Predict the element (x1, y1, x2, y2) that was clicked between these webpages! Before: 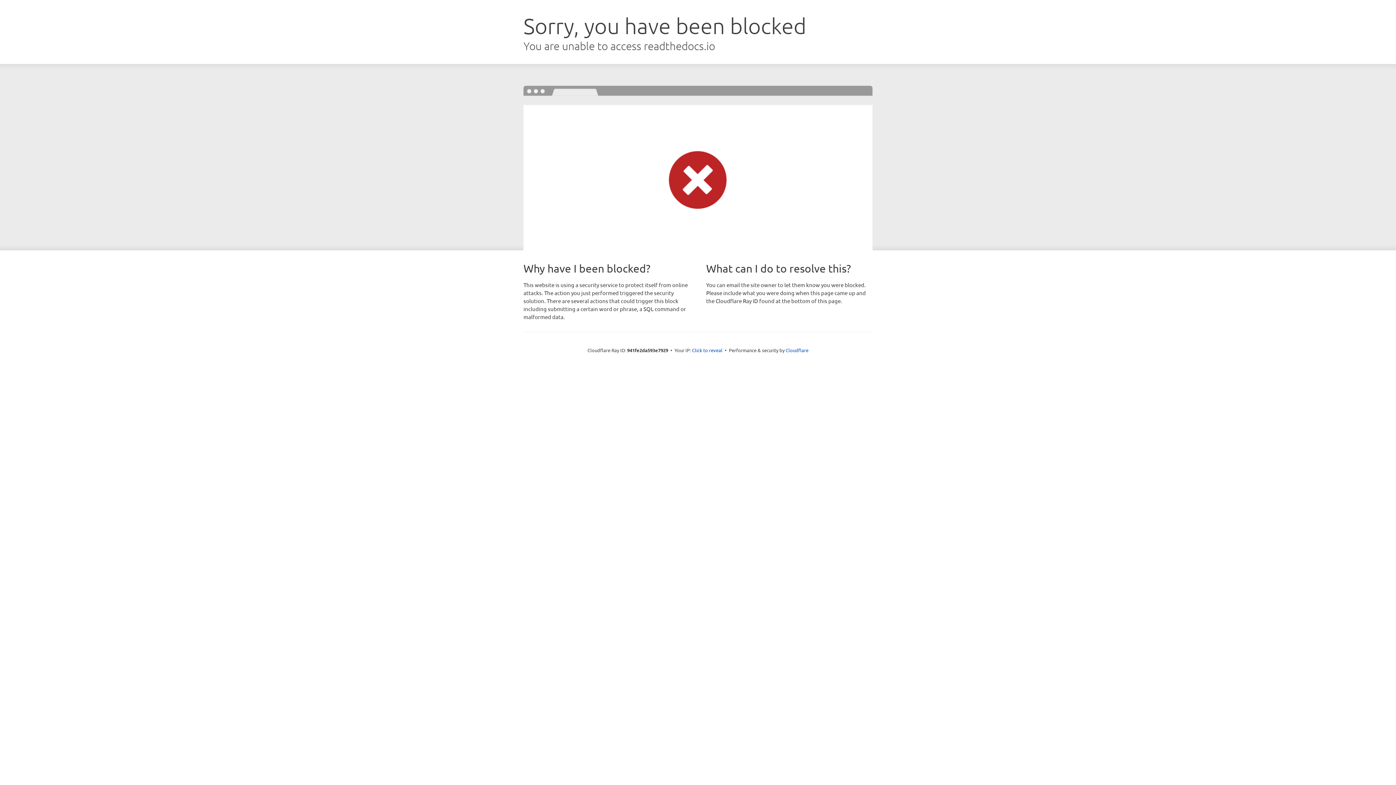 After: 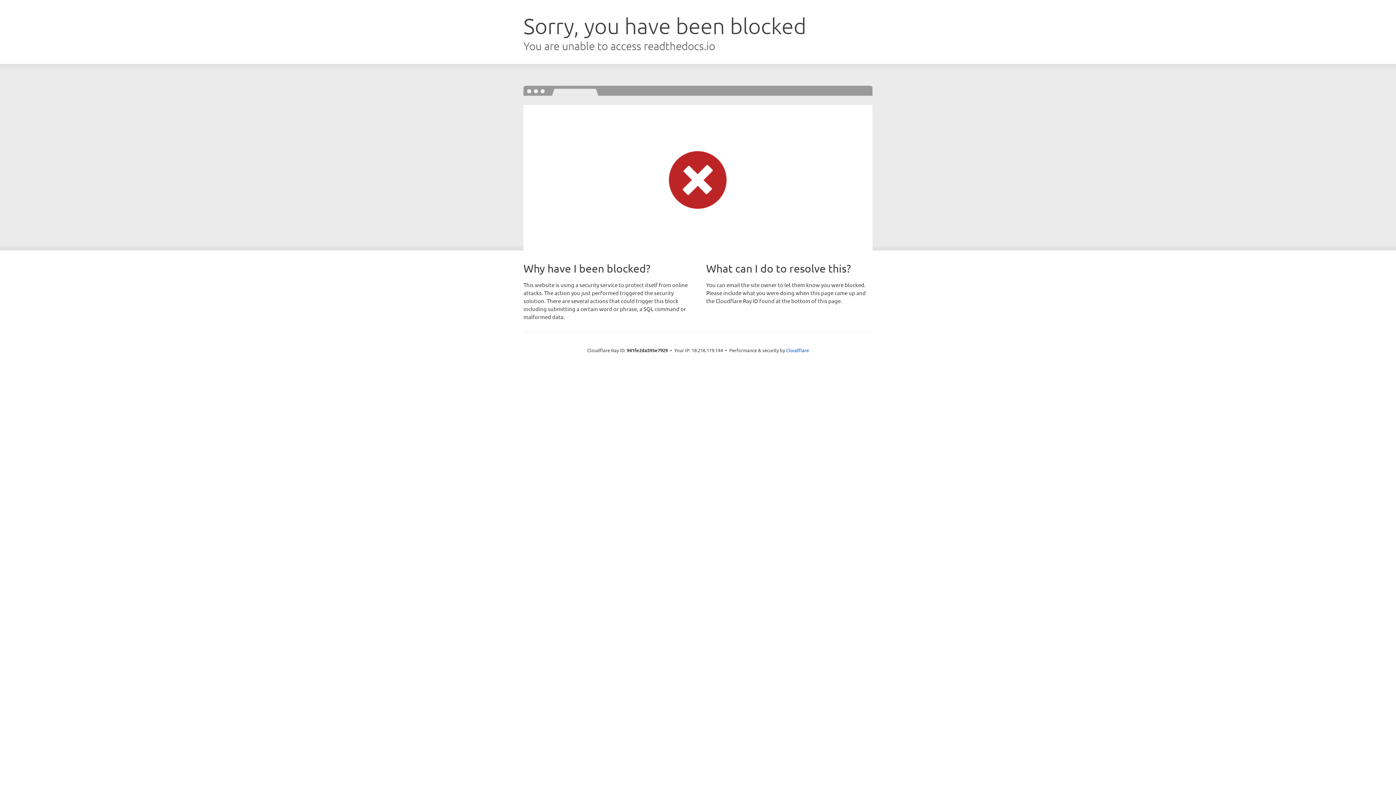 Action: label: Click to reveal bbox: (692, 346, 722, 353)